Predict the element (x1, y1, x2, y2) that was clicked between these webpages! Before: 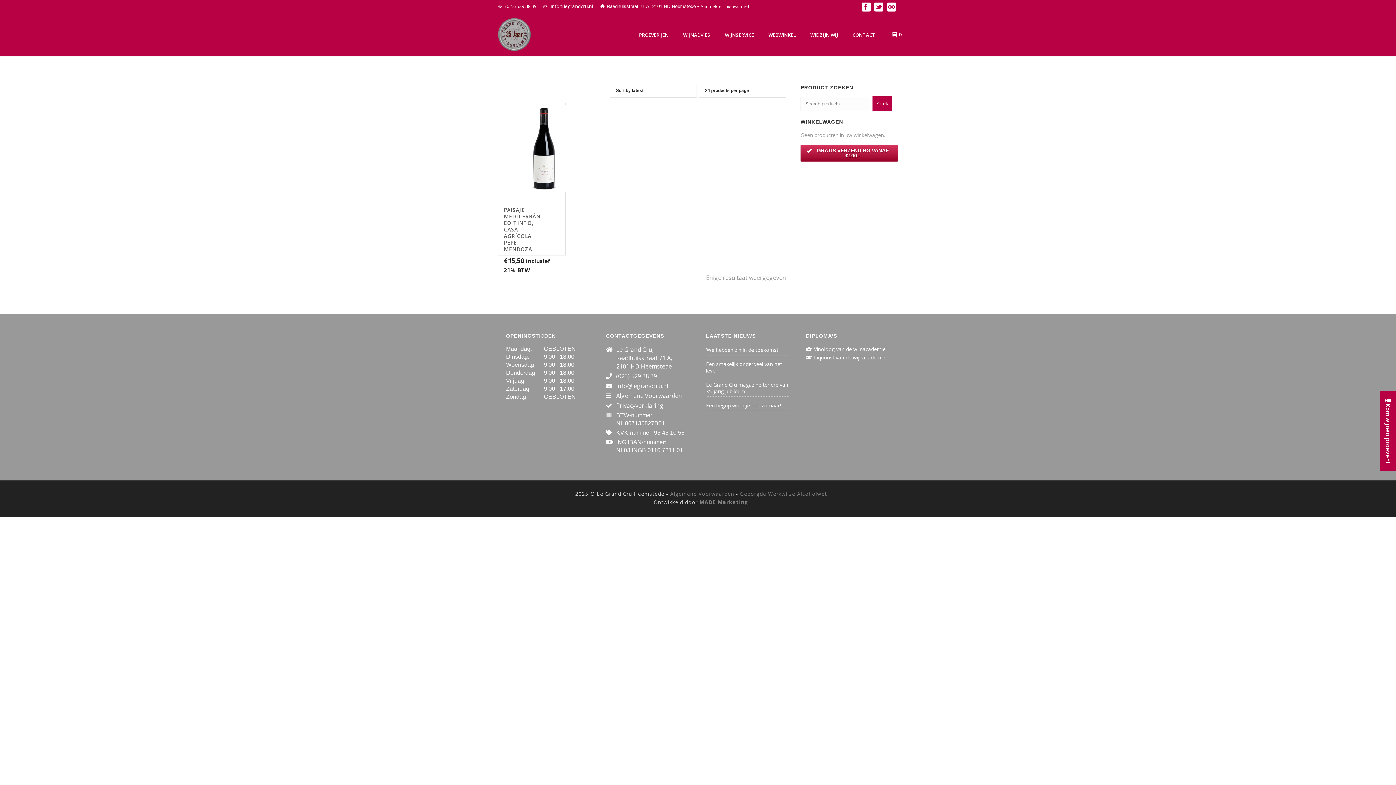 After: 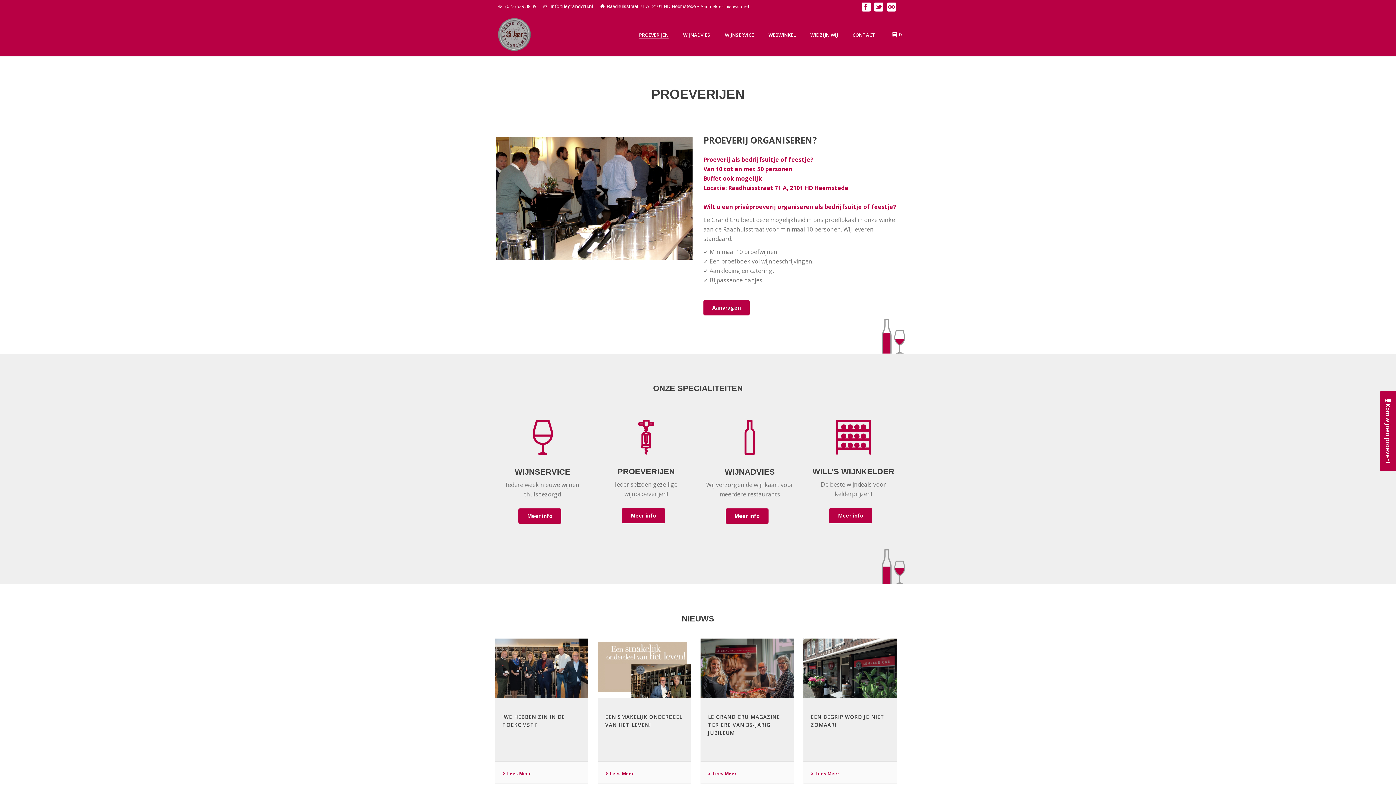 Action: bbox: (632, 30, 676, 39) label: PROEVERIJEN